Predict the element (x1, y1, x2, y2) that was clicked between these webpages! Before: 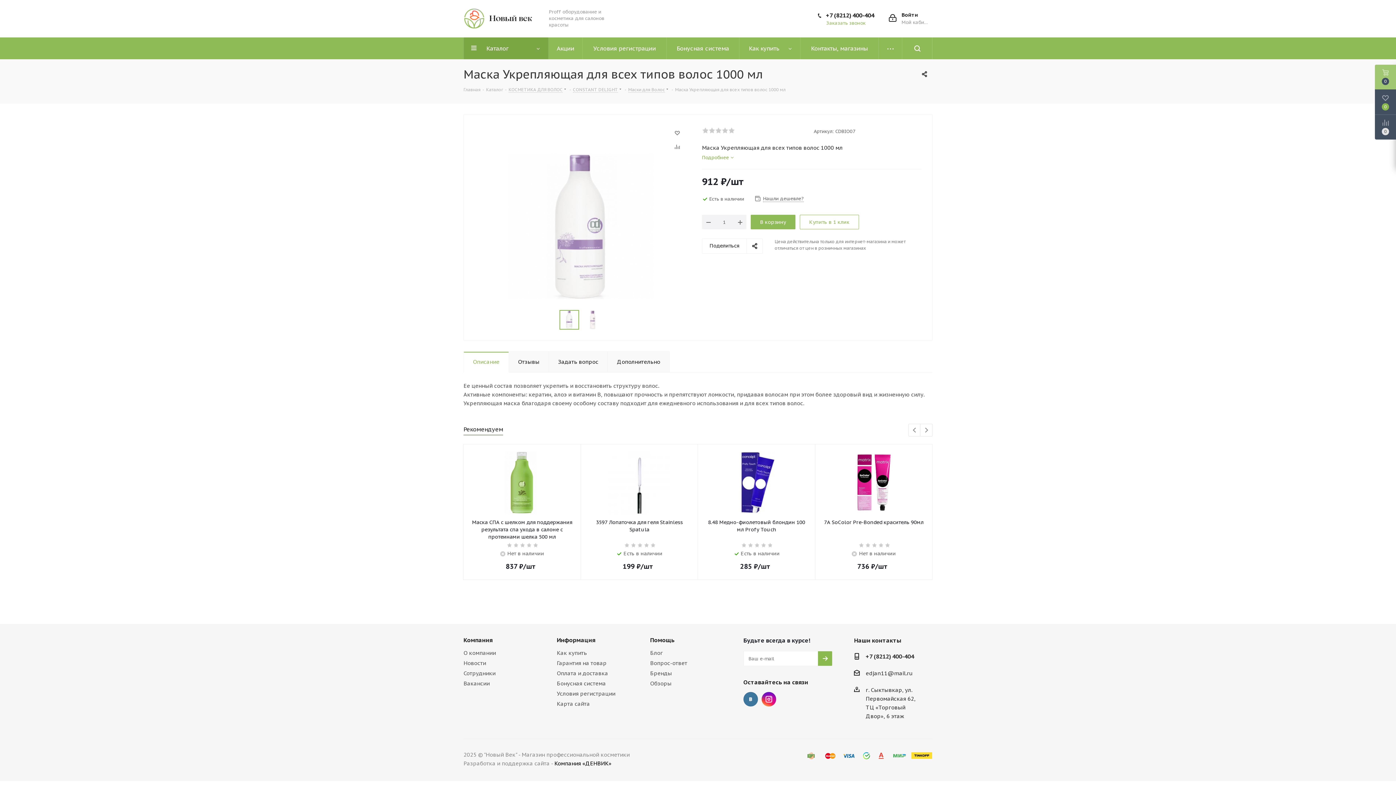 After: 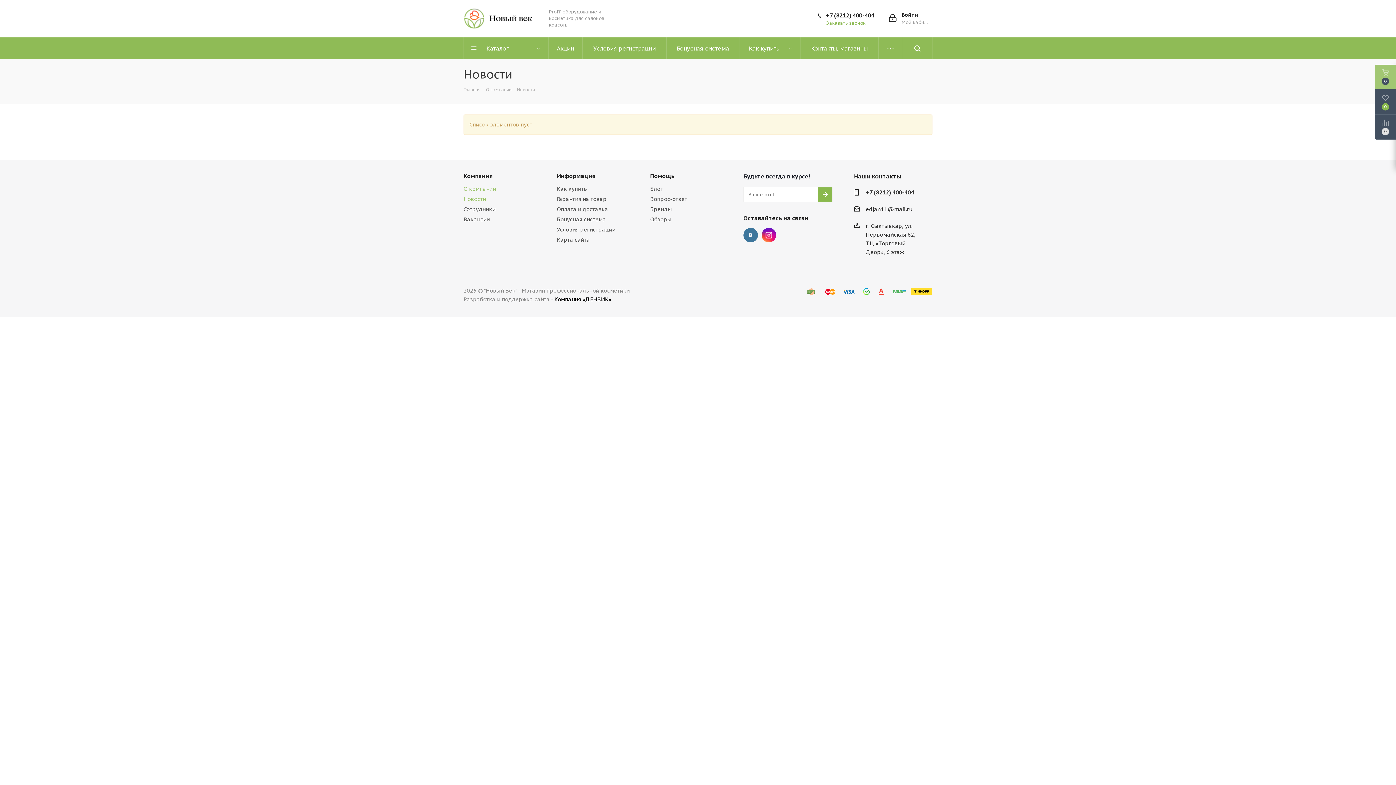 Action: bbox: (463, 660, 486, 666) label: Новости